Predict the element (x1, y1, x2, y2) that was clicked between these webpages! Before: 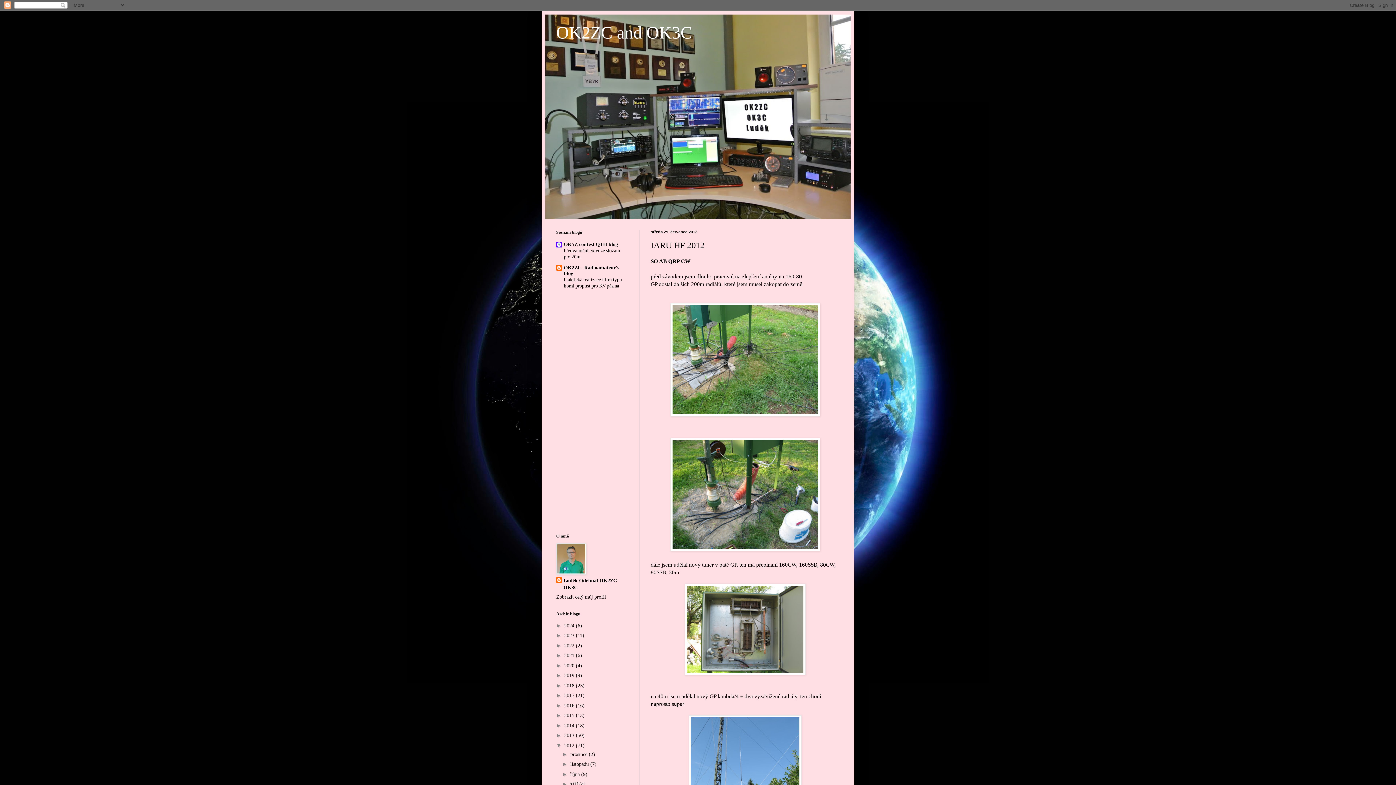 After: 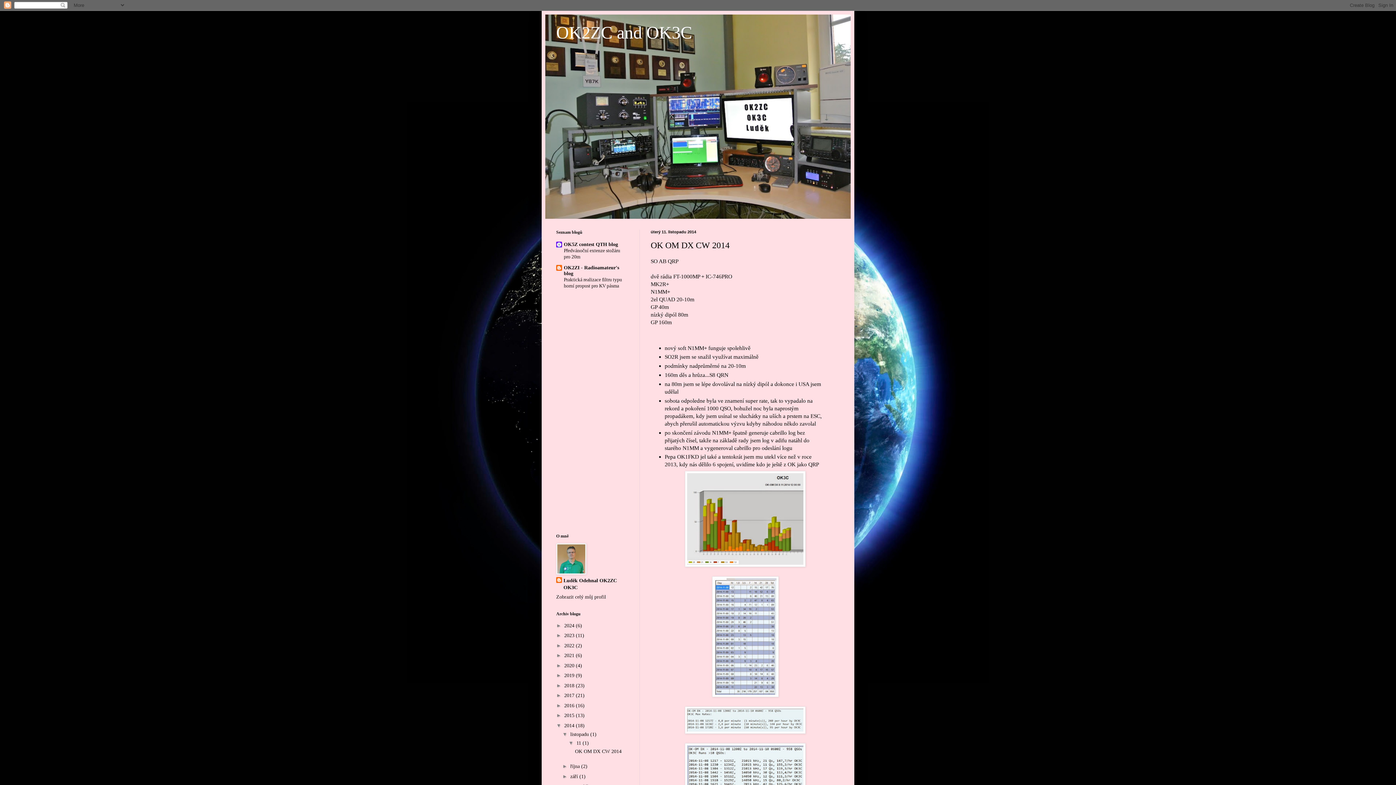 Action: bbox: (564, 723, 576, 728) label: 2014 